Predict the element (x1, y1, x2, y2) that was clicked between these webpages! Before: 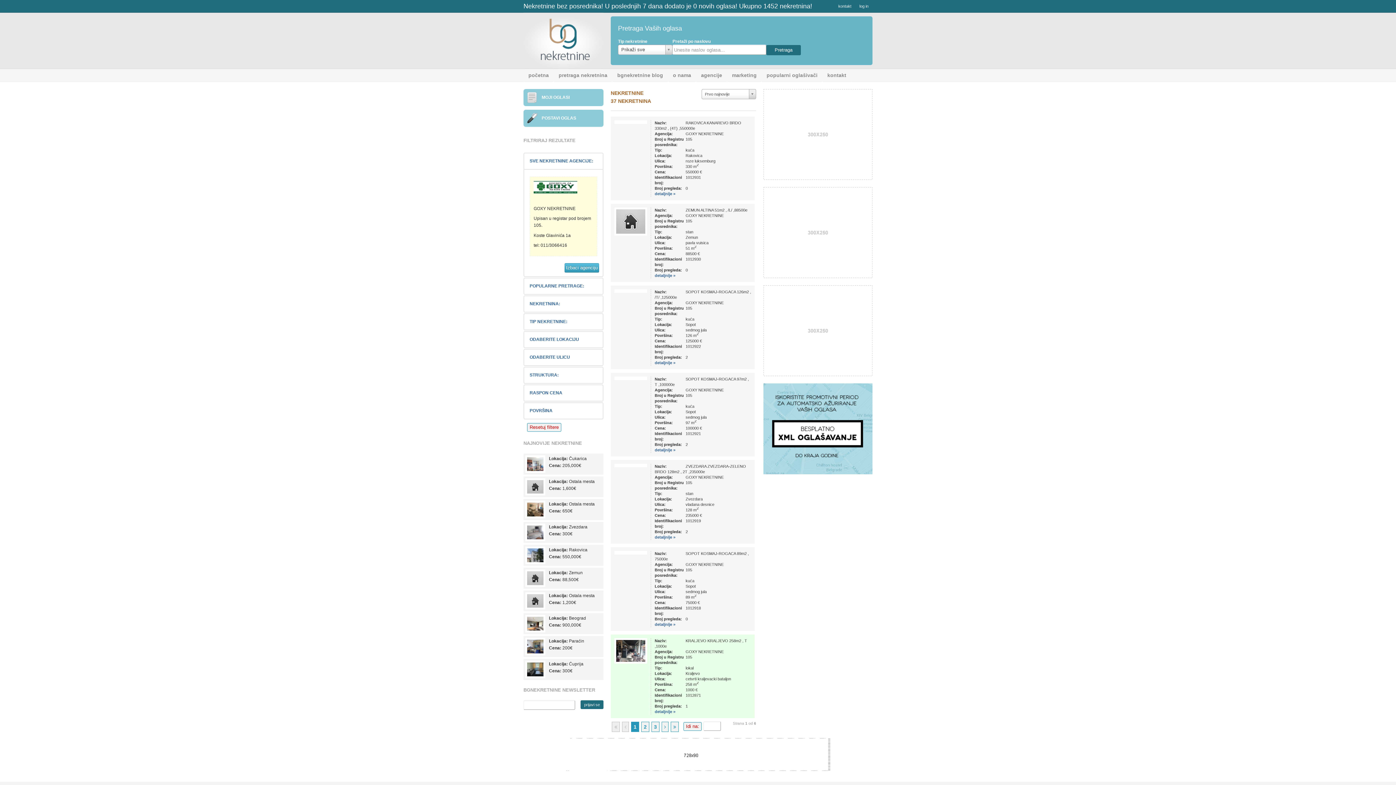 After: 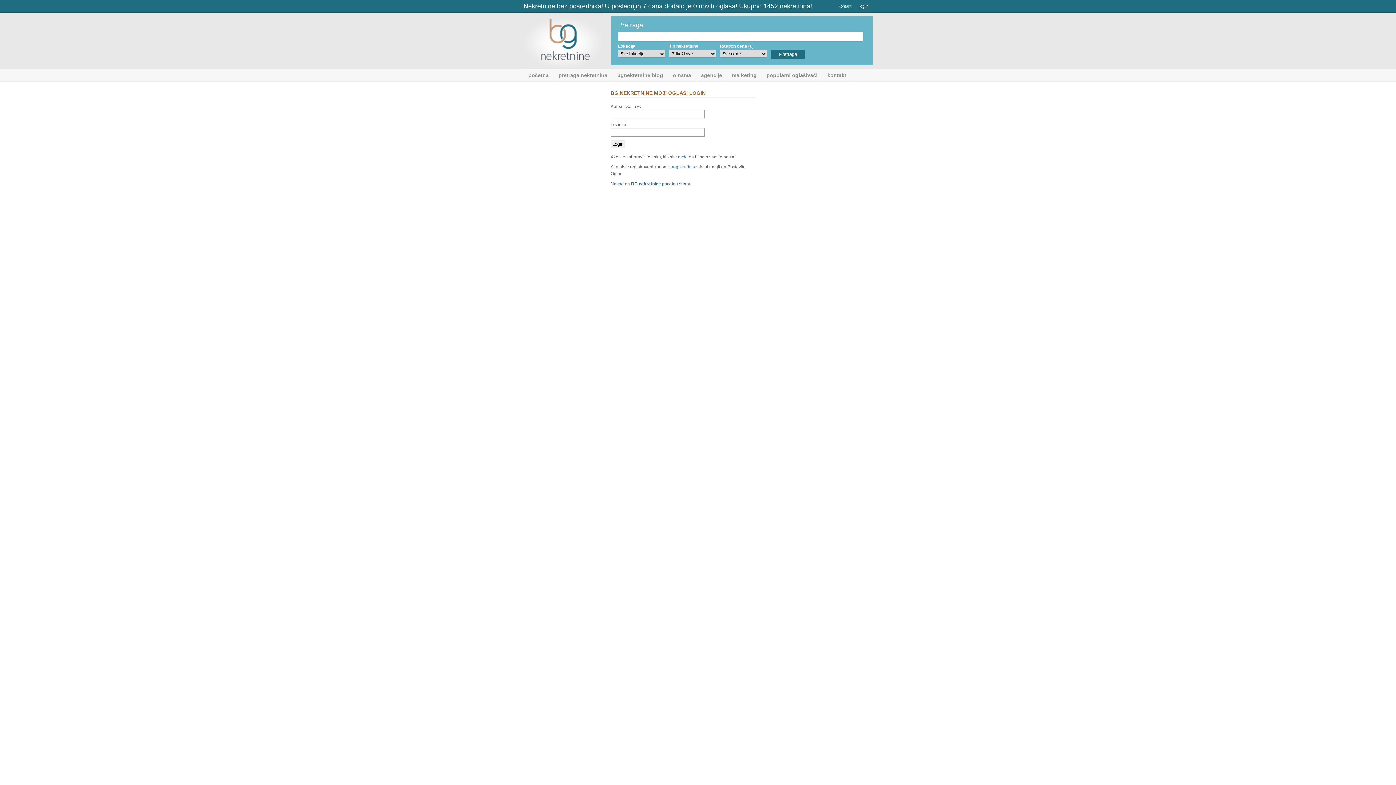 Action: label: POSTAVI OGLAS bbox: (523, 109, 603, 126)